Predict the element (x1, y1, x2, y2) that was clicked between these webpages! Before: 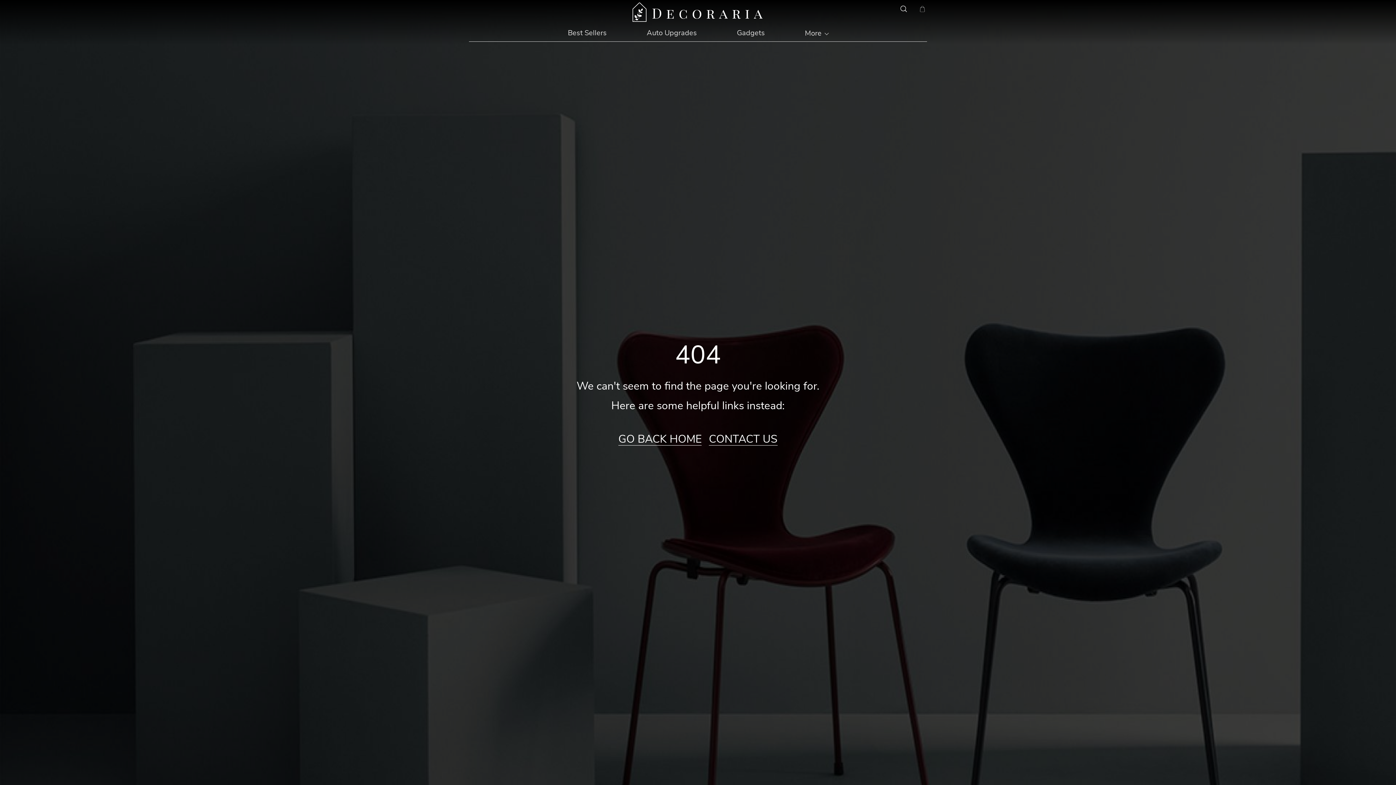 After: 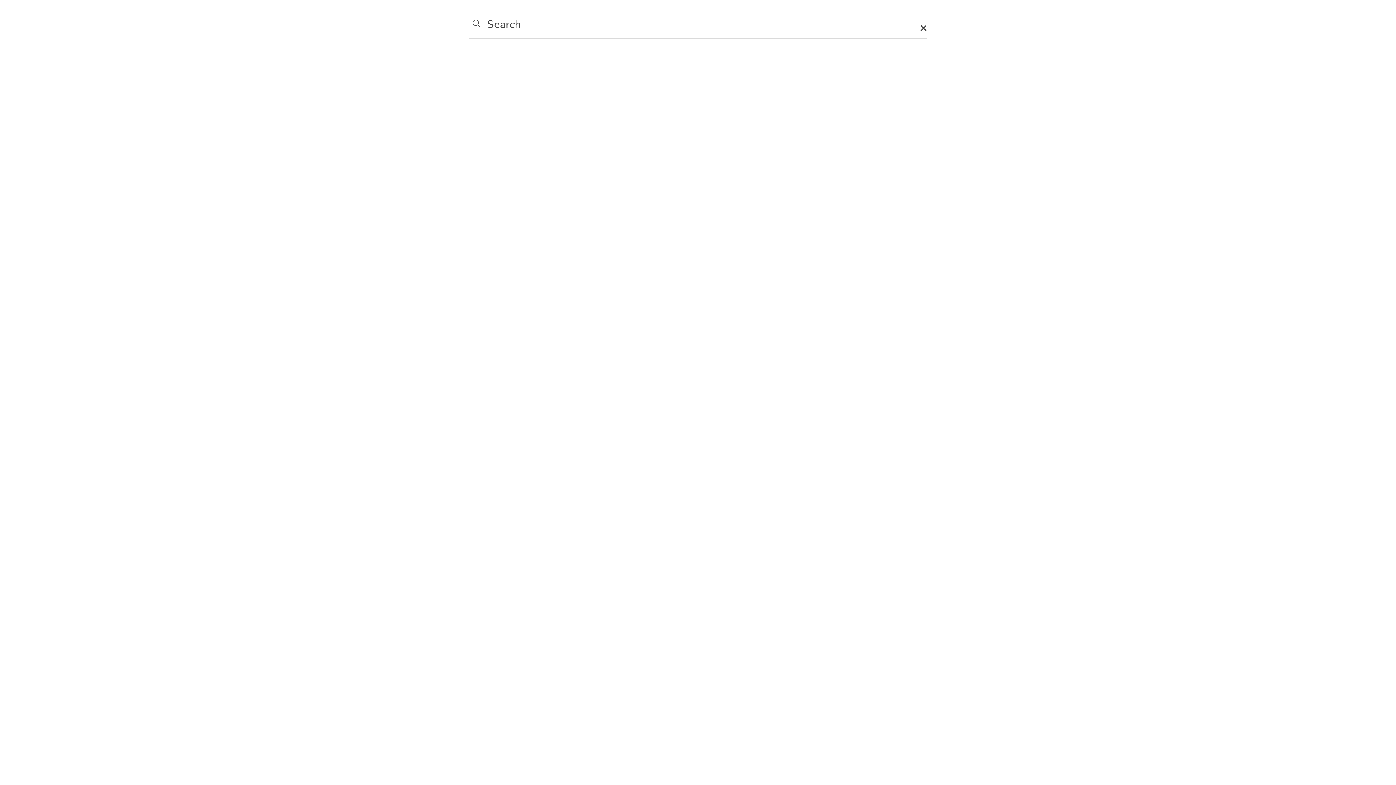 Action: bbox: (897, 1, 908, 16)